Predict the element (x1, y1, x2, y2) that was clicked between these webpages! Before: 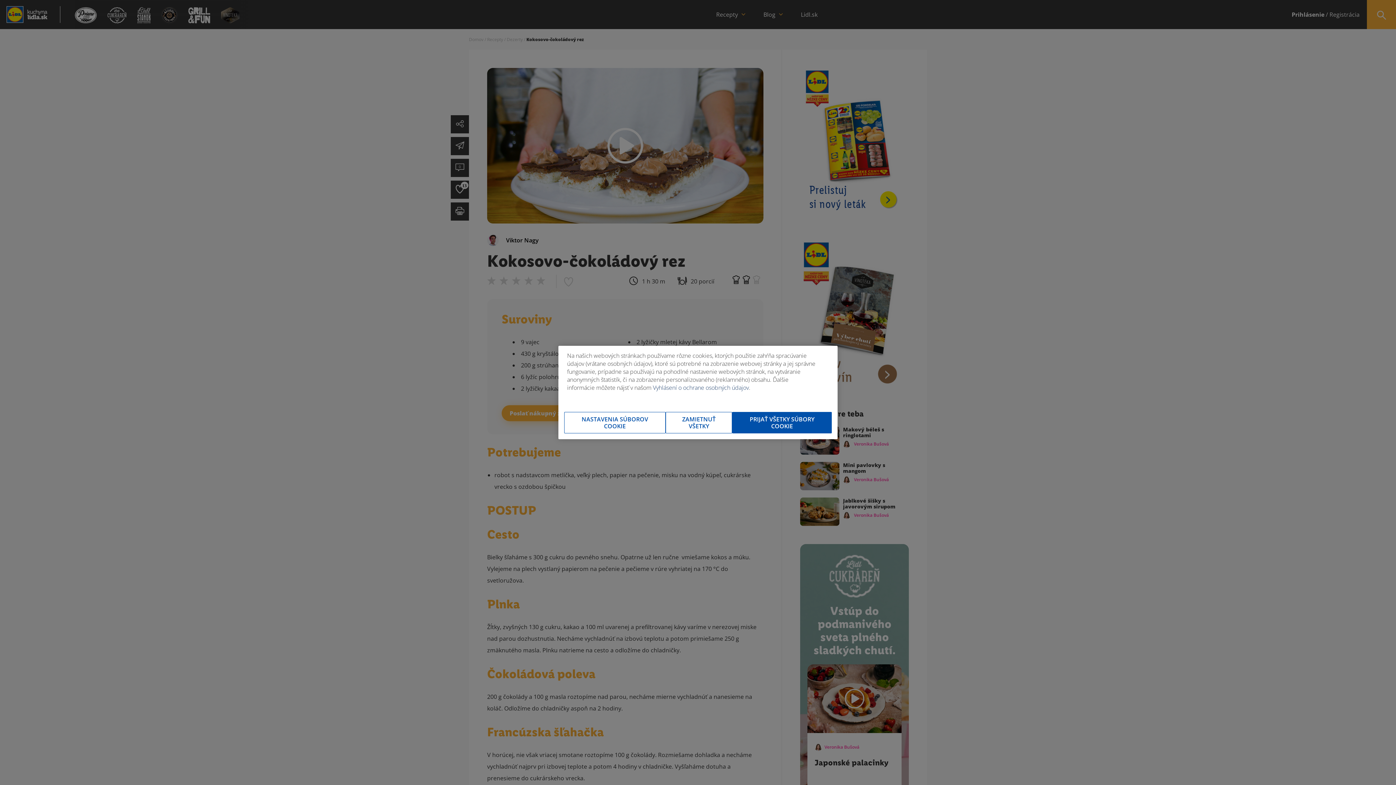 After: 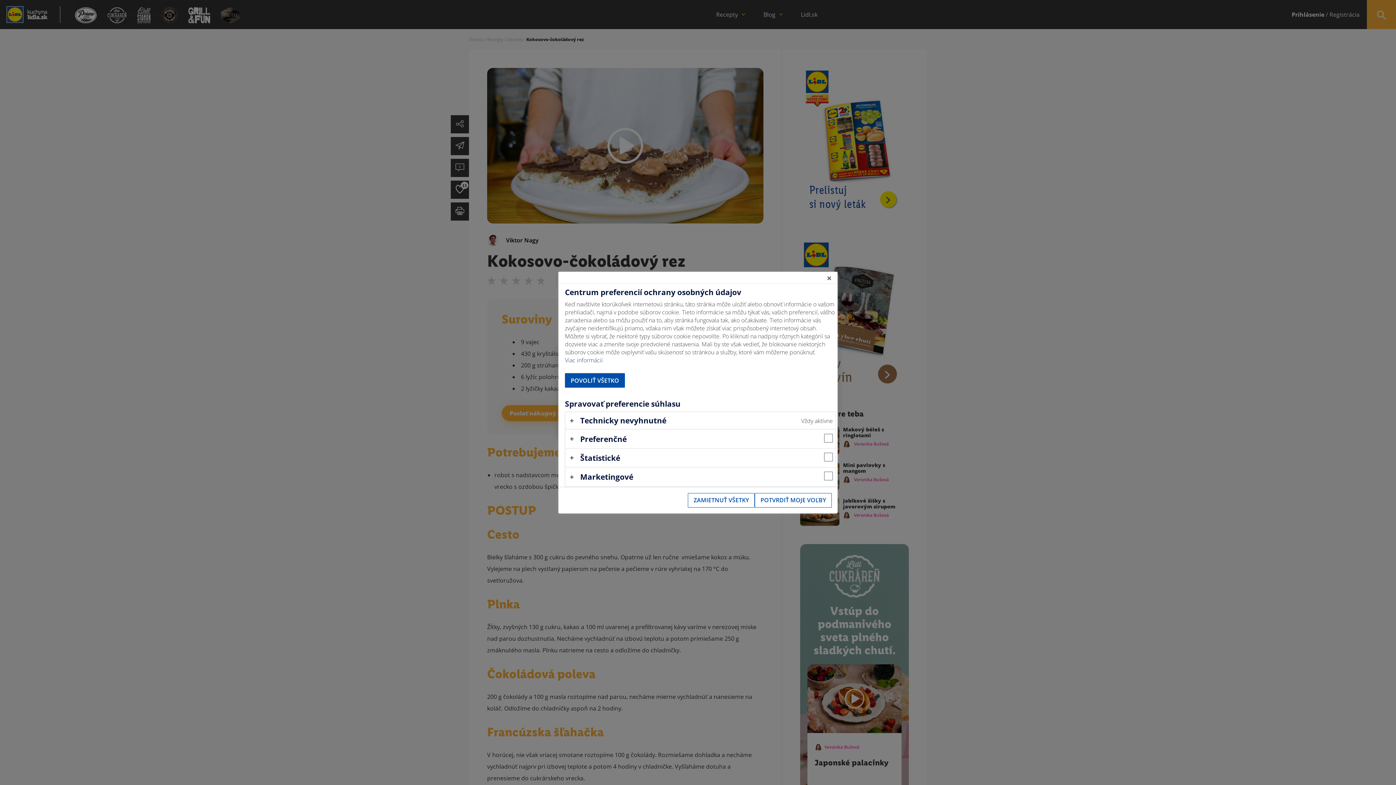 Action: label: NASTAVENIA SÚBOROV COOKIE bbox: (564, 412, 665, 433)